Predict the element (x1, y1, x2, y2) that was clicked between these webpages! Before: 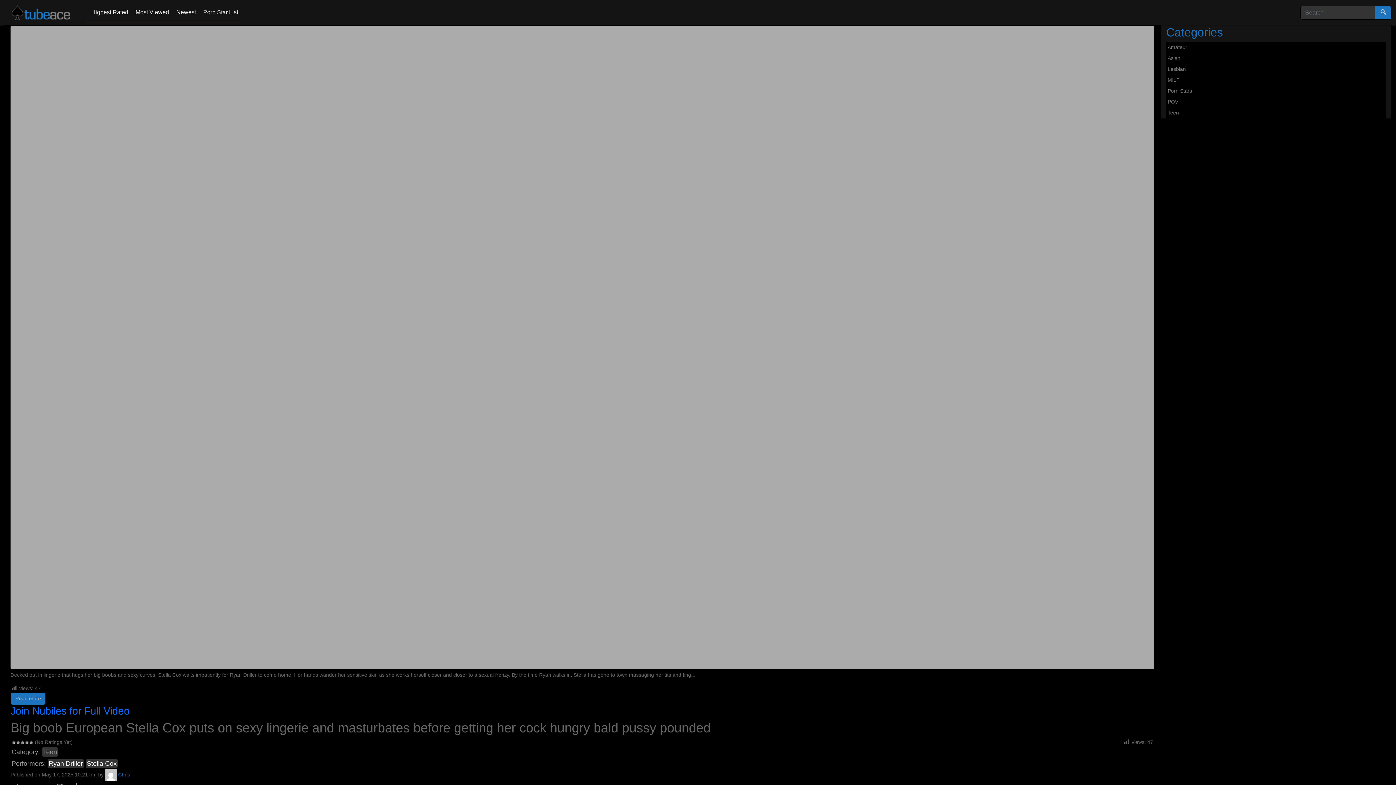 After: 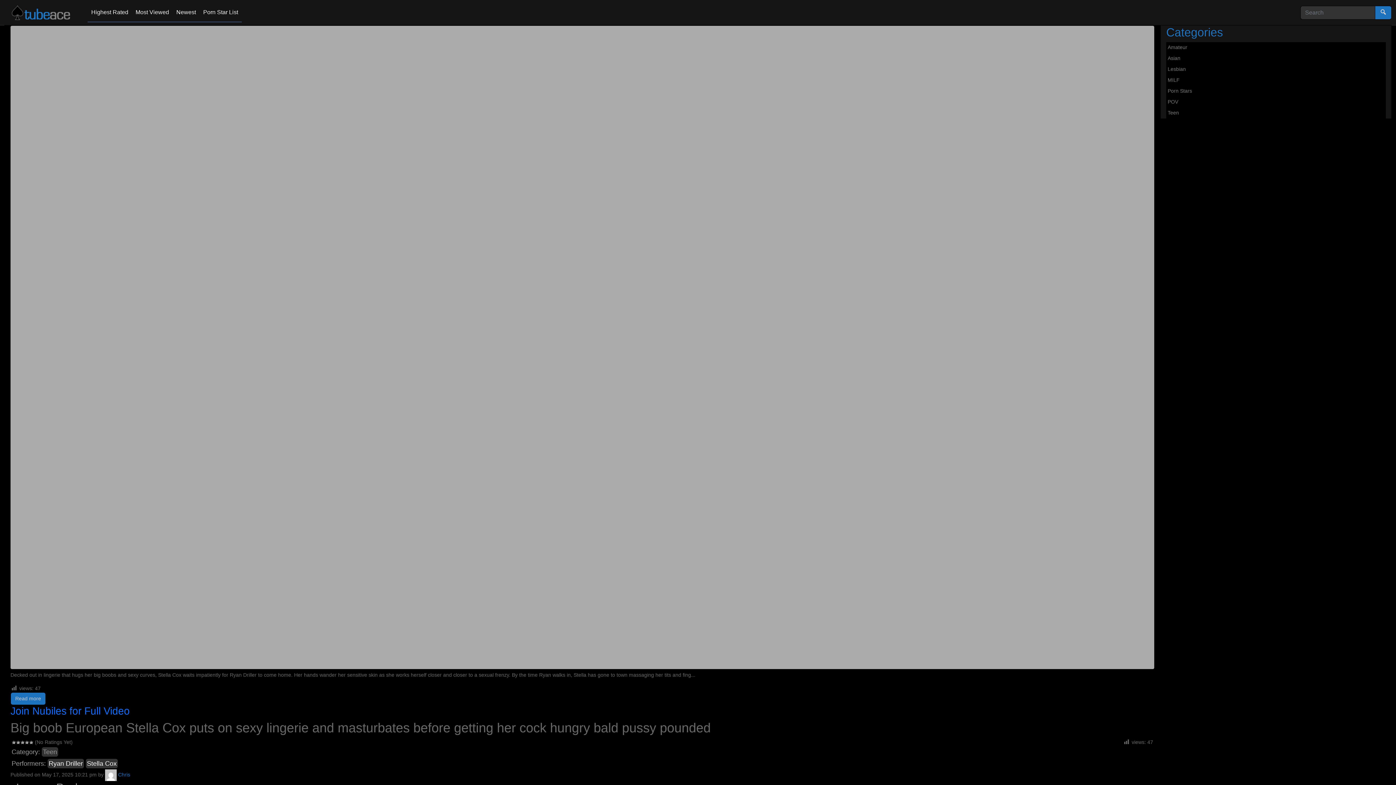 Action: bbox: (15, 655, 25, 669)